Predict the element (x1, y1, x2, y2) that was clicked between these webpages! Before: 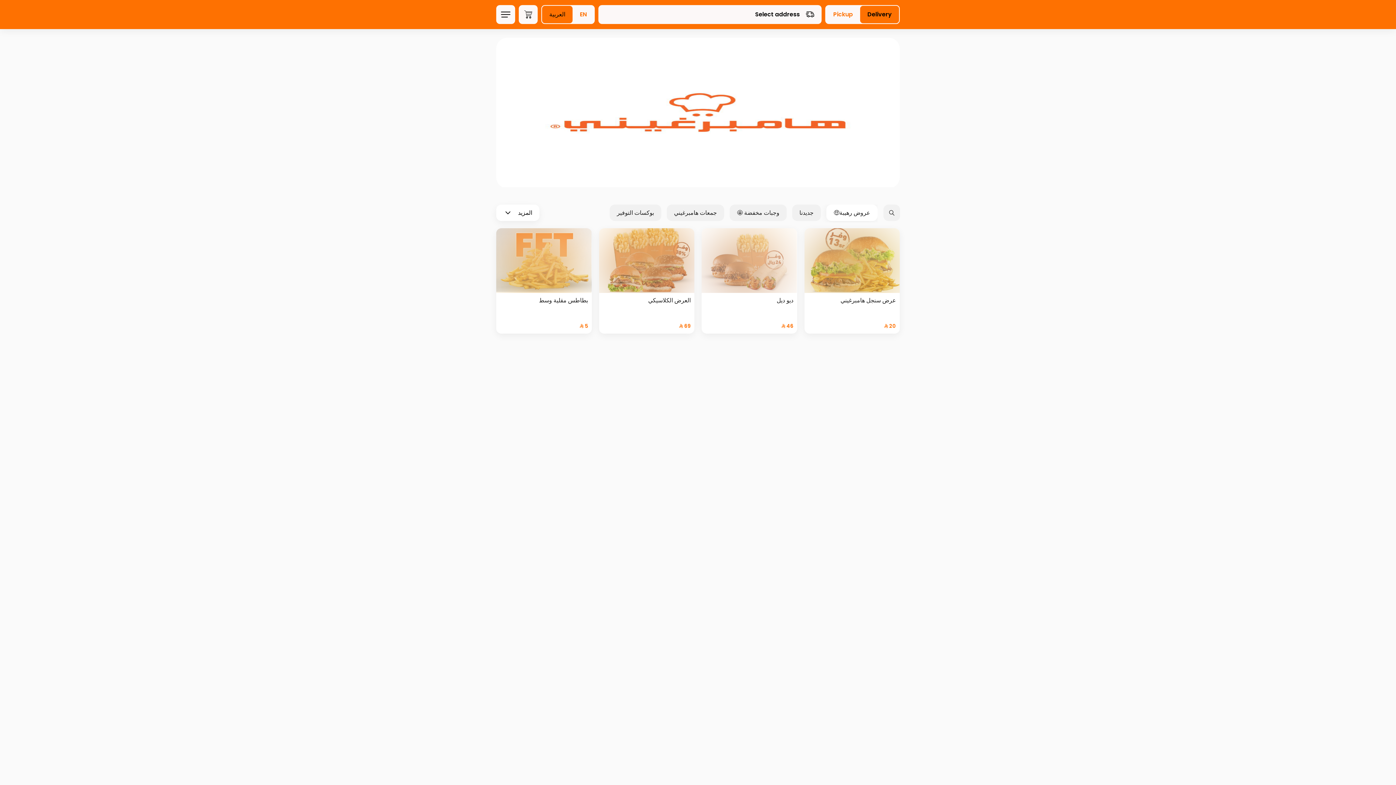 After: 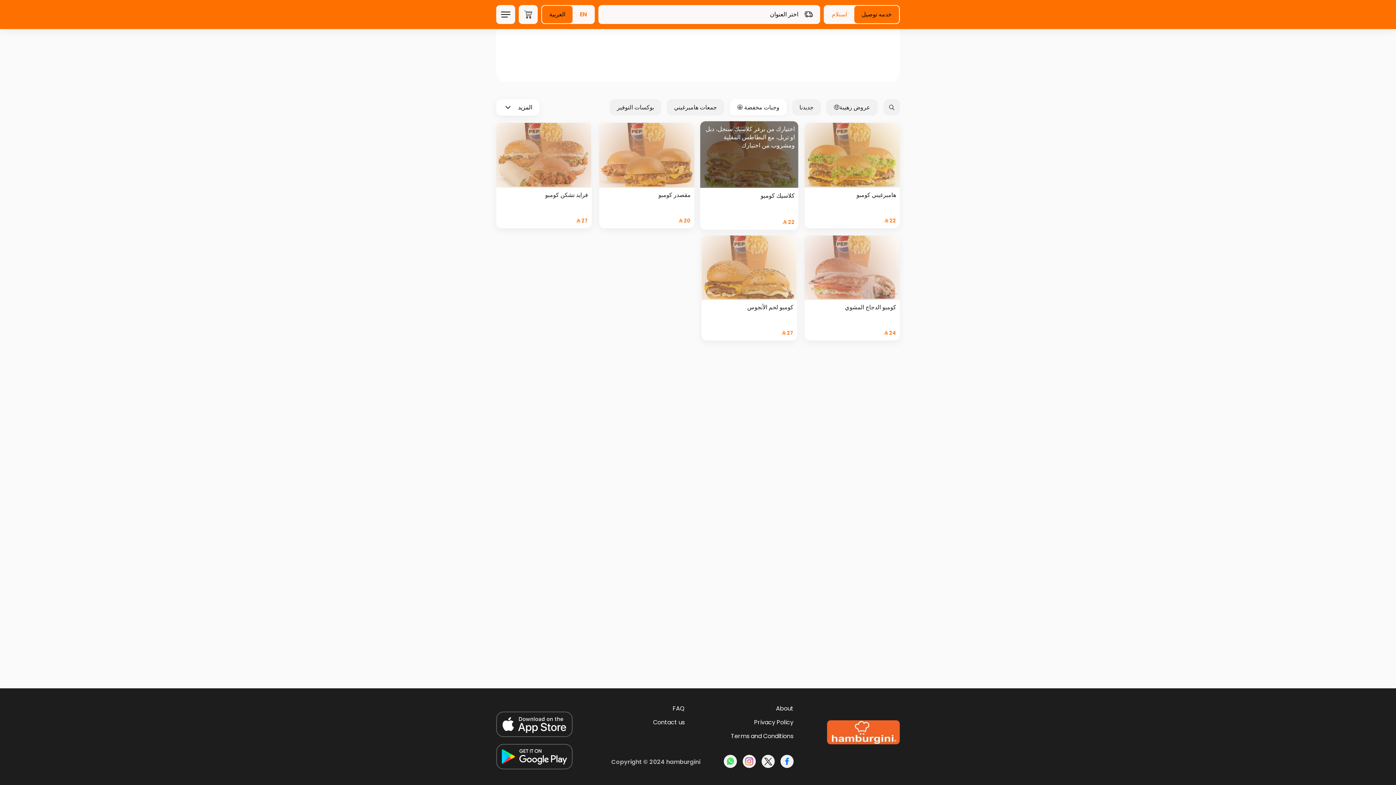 Action: label: وجبات مخفضة 🤩 bbox: (729, 203, 786, 222)